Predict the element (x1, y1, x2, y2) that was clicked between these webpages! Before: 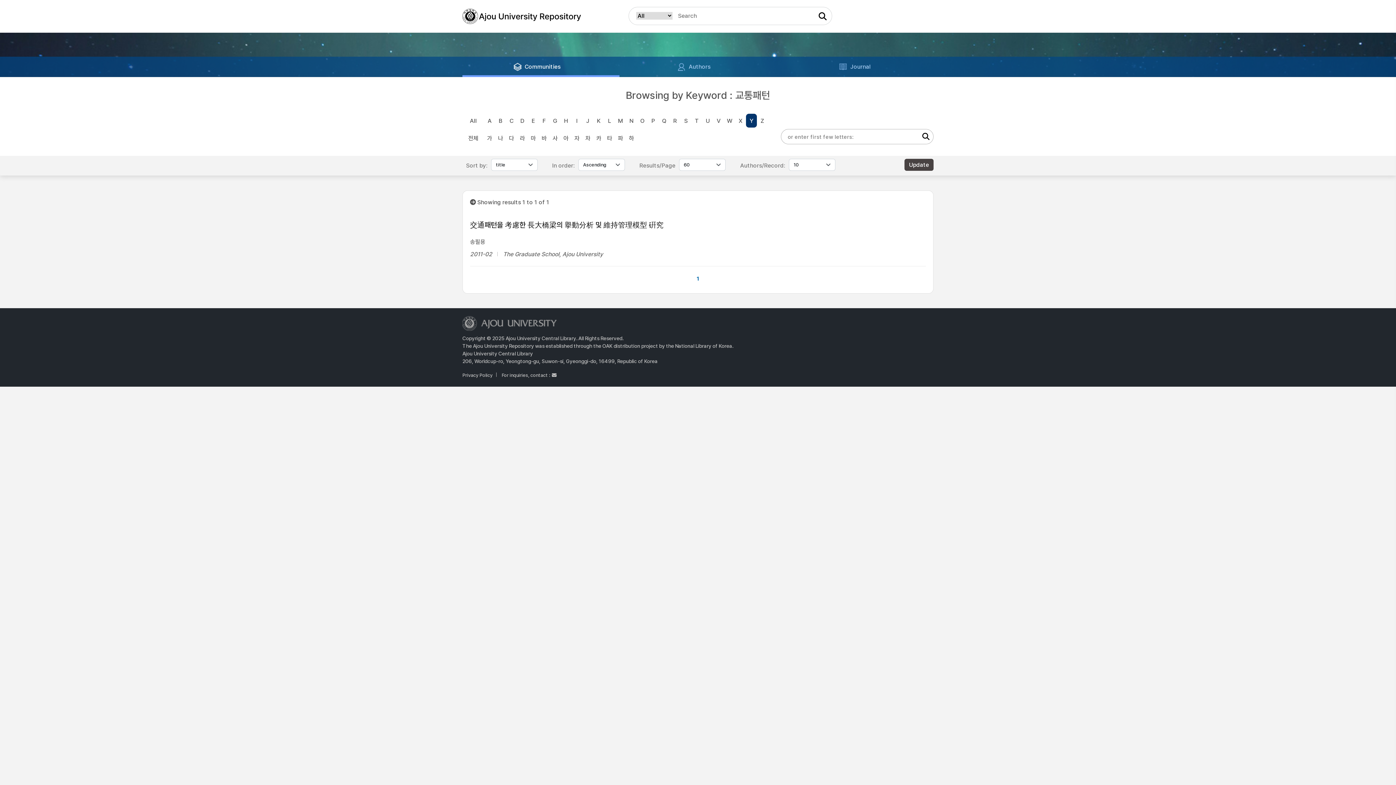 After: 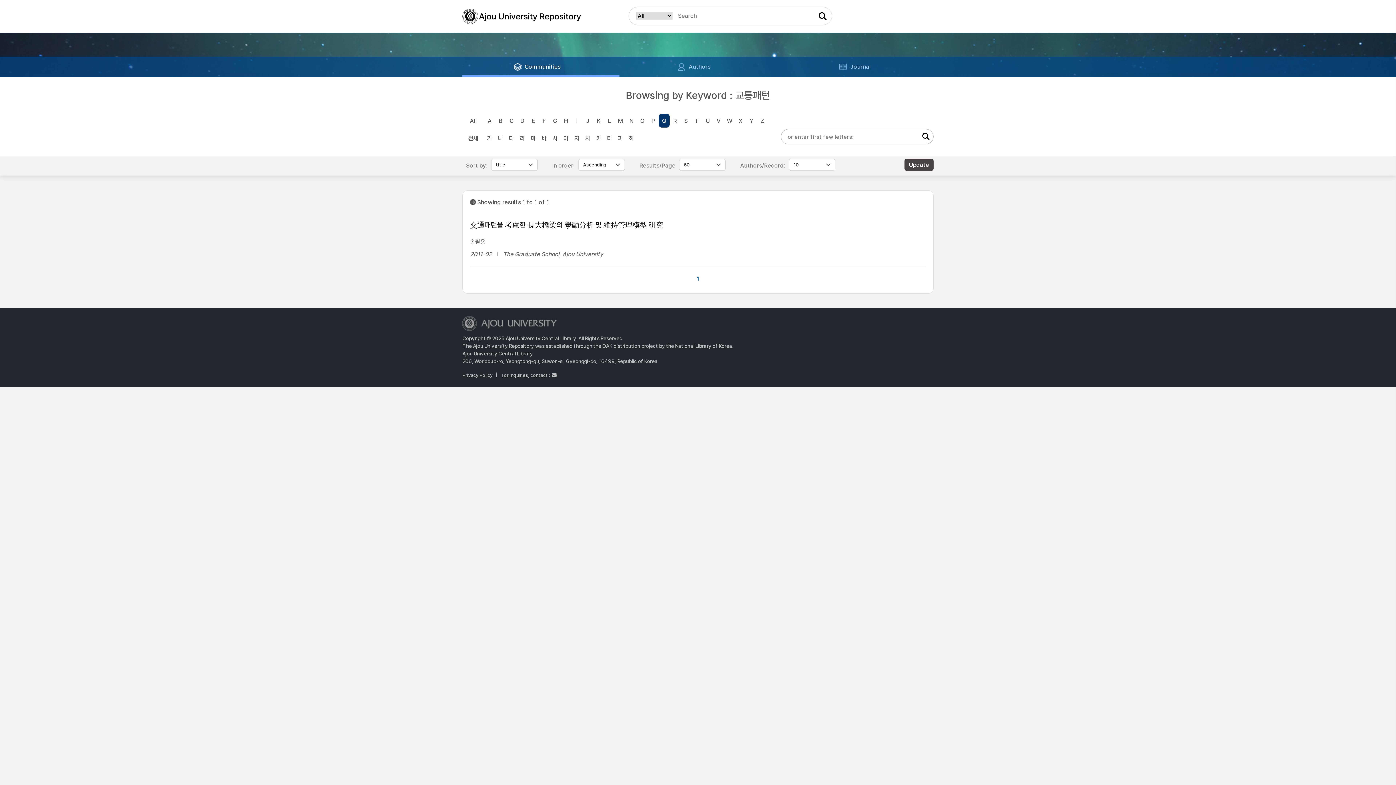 Action: bbox: (658, 113, 669, 127) label: Q